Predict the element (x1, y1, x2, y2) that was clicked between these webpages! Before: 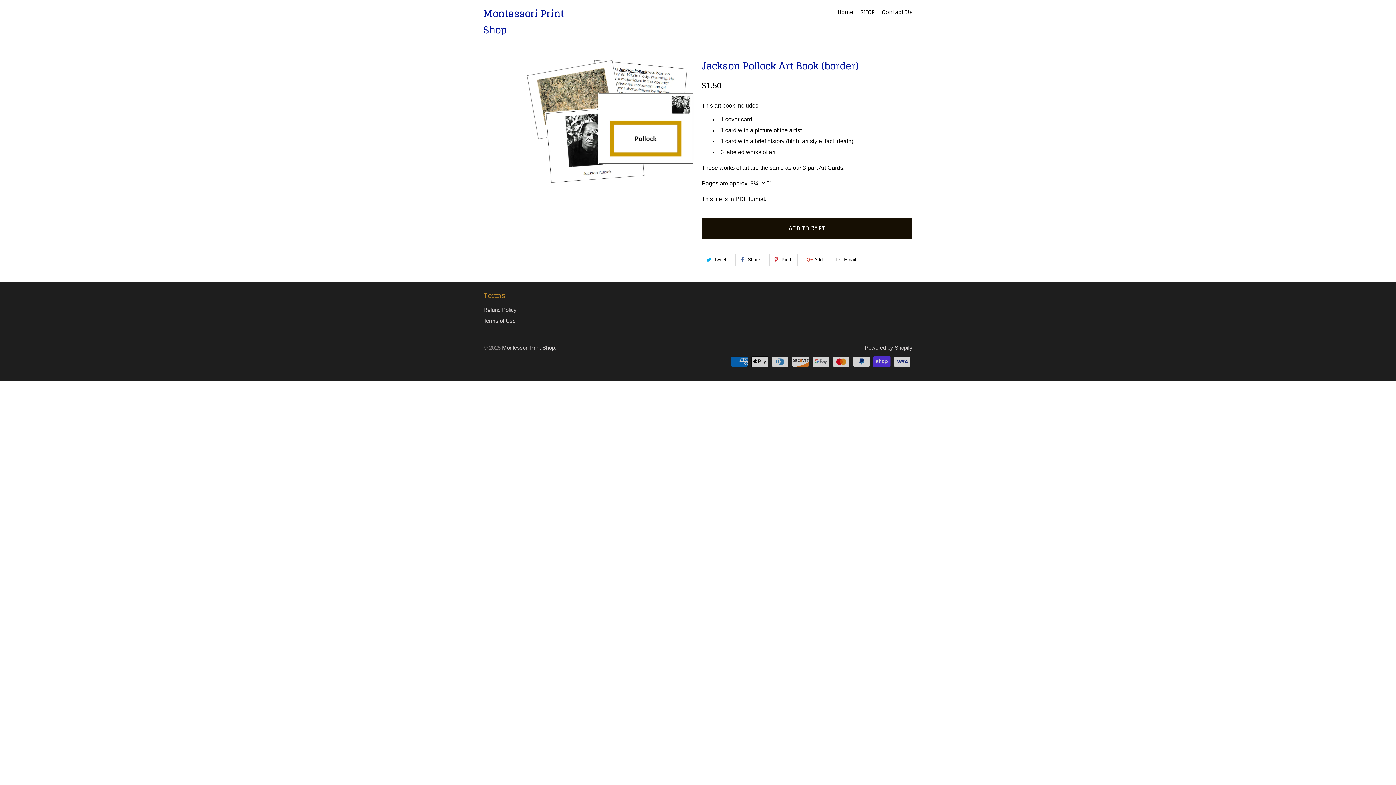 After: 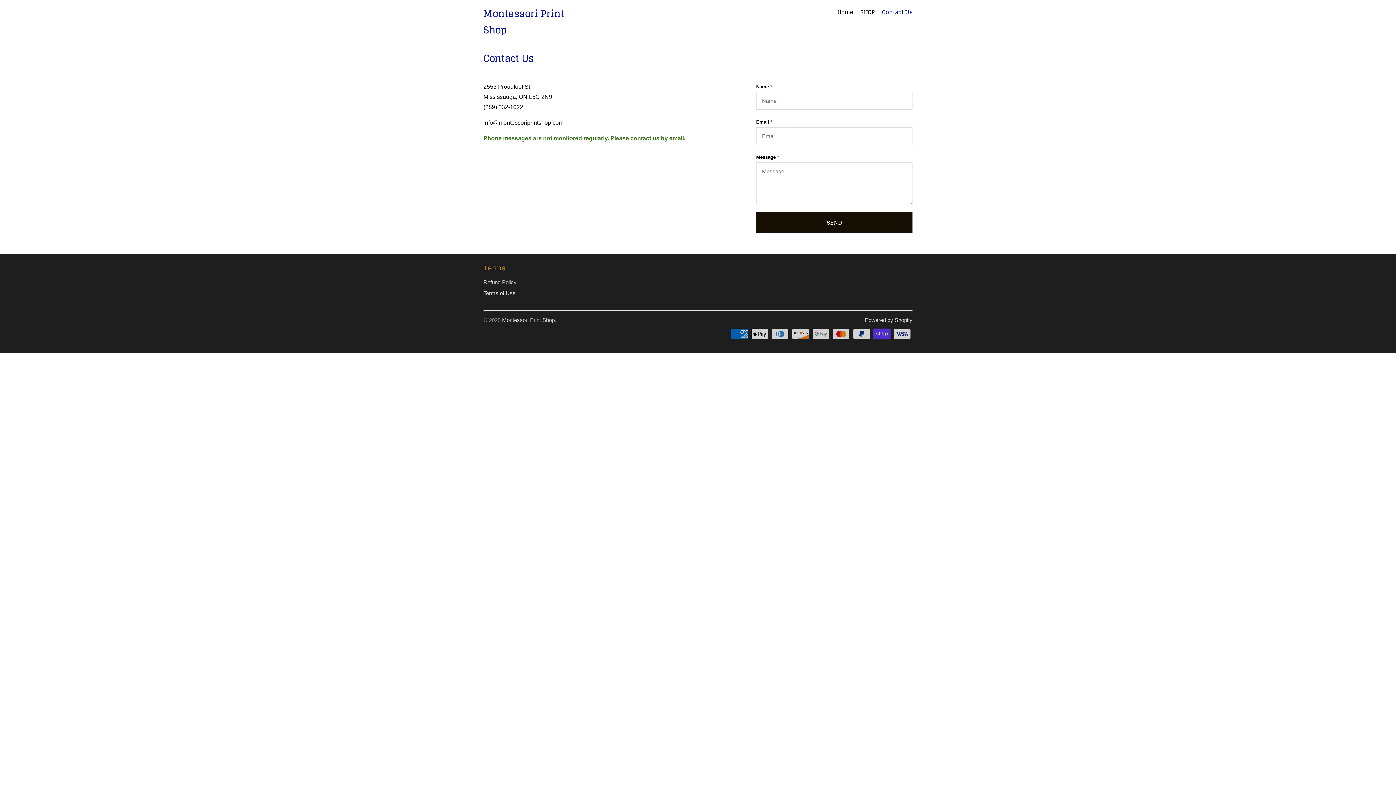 Action: bbox: (882, 9, 912, 19) label: Contact Us